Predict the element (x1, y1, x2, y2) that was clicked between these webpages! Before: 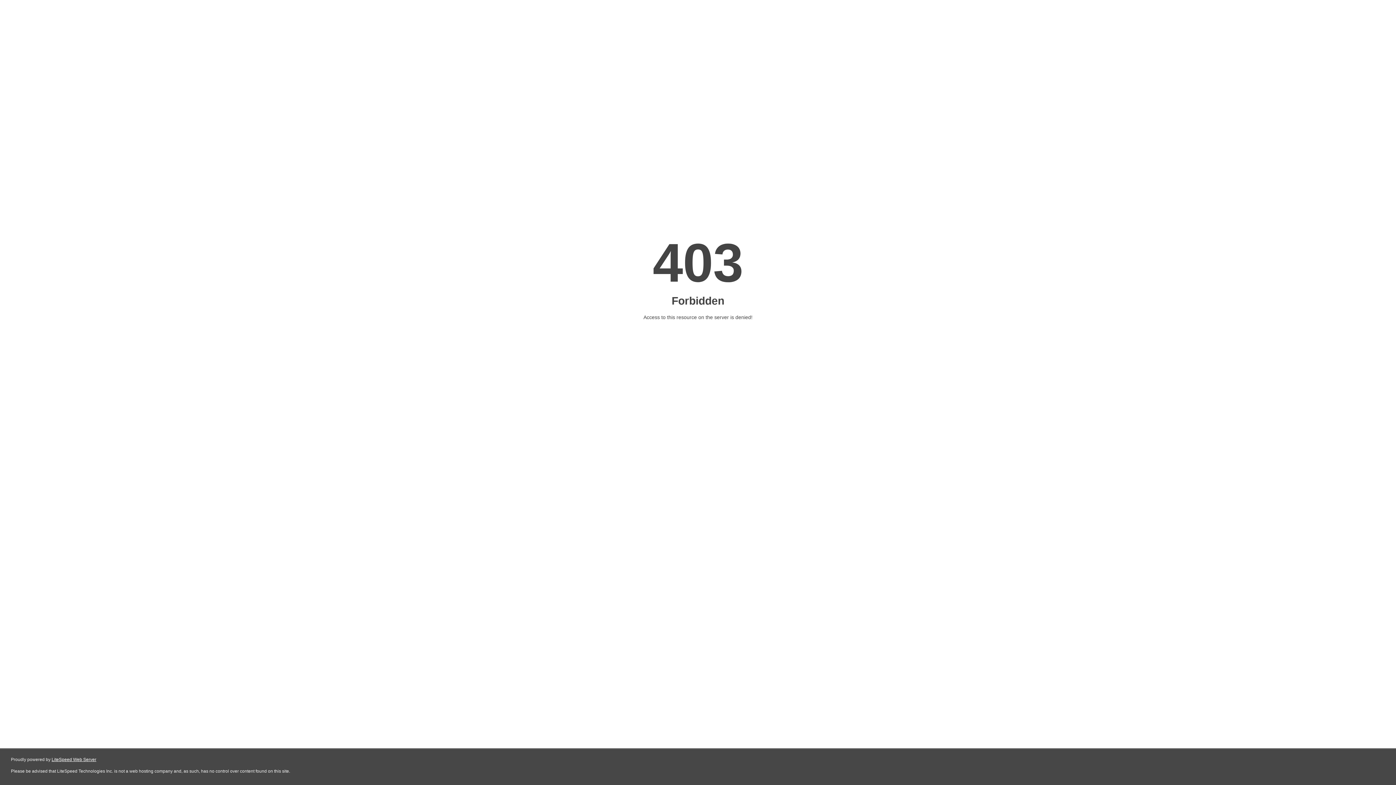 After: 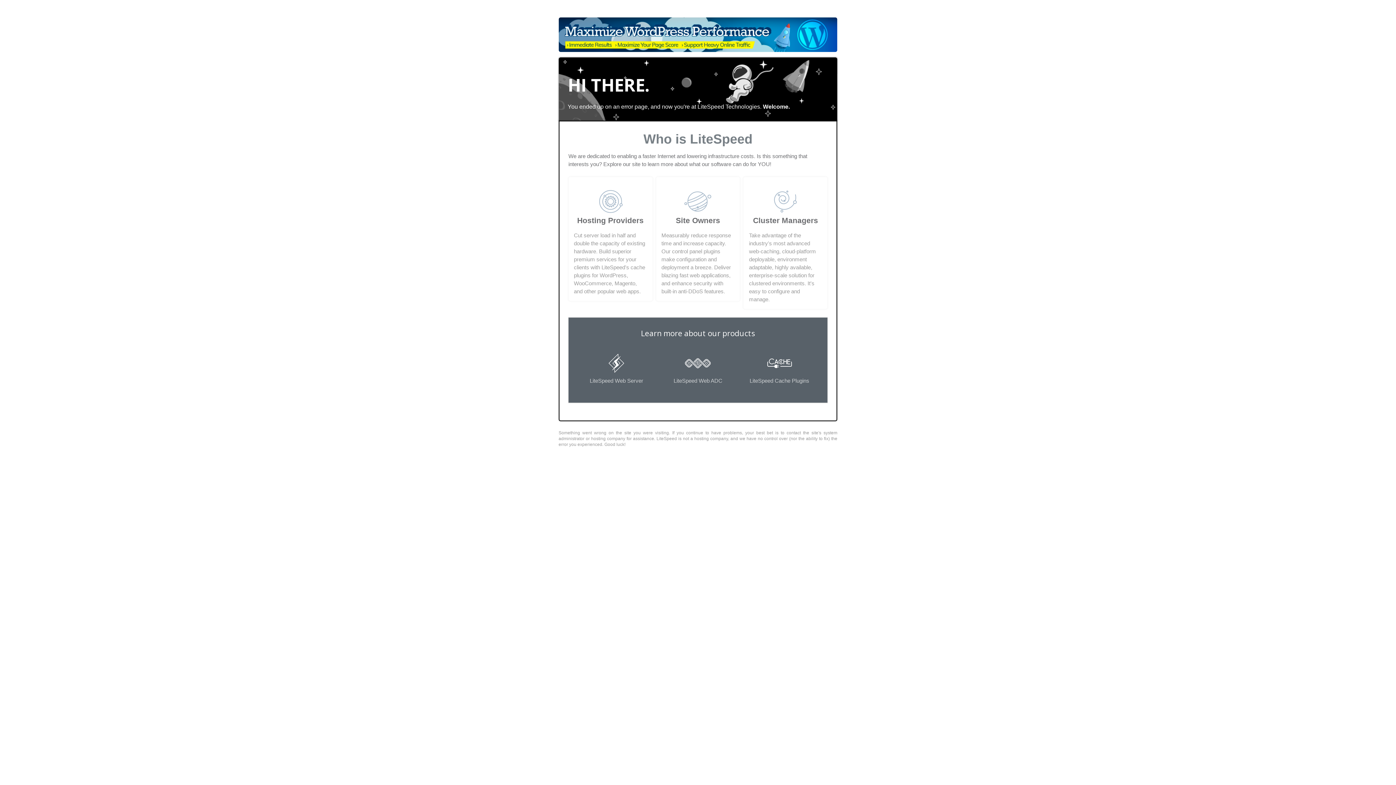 Action: bbox: (51, 757, 96, 762) label: LiteSpeed Web Server